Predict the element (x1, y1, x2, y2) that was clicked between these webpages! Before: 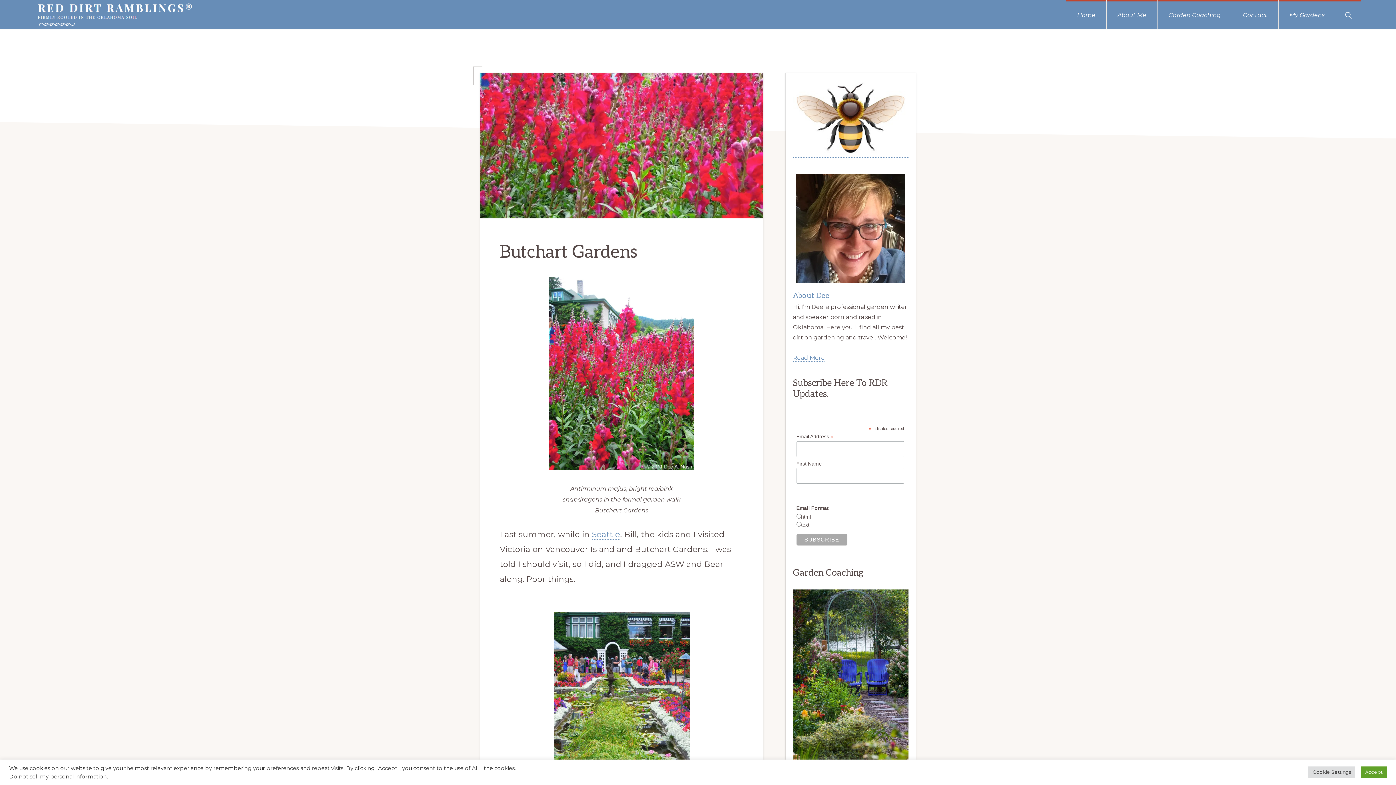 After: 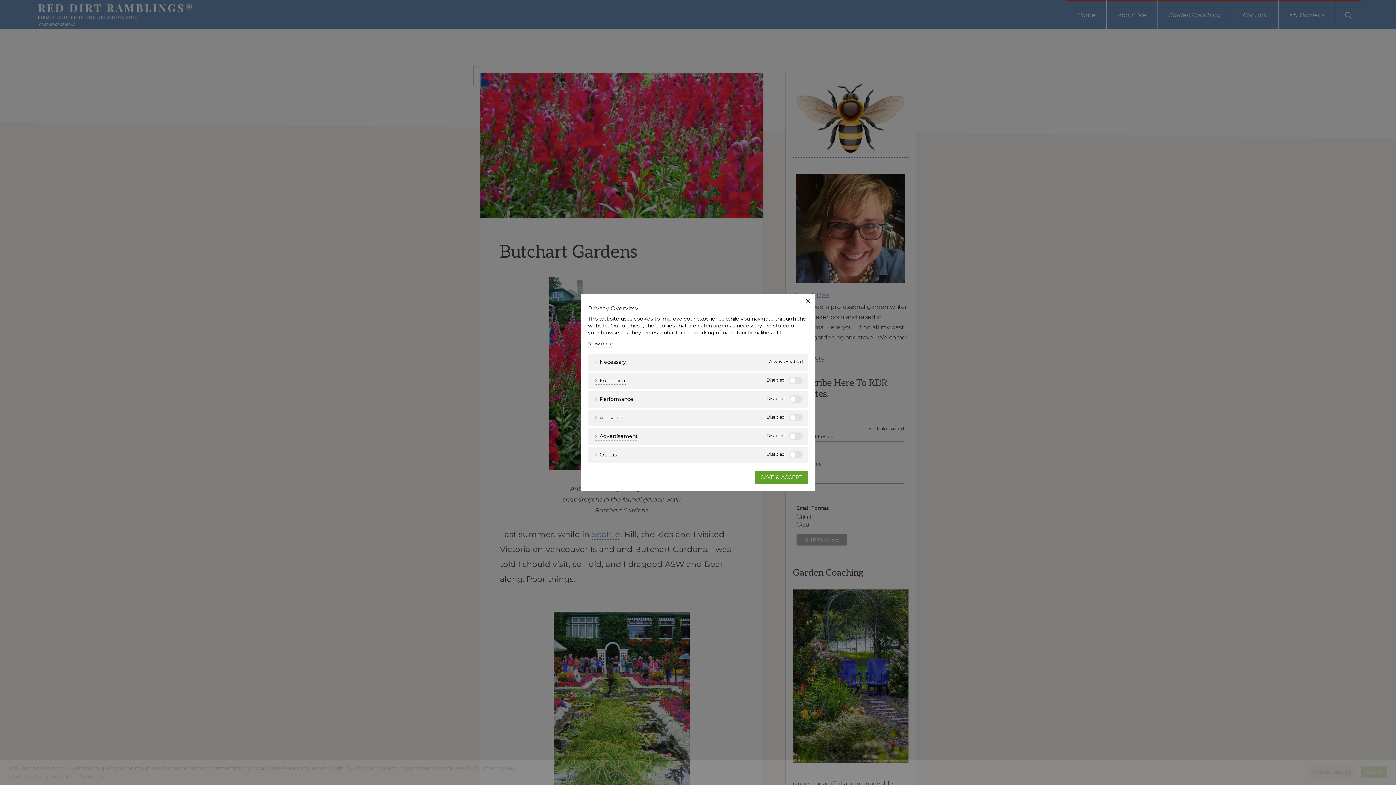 Action: bbox: (1308, 766, 1355, 778) label: Cookie Settings